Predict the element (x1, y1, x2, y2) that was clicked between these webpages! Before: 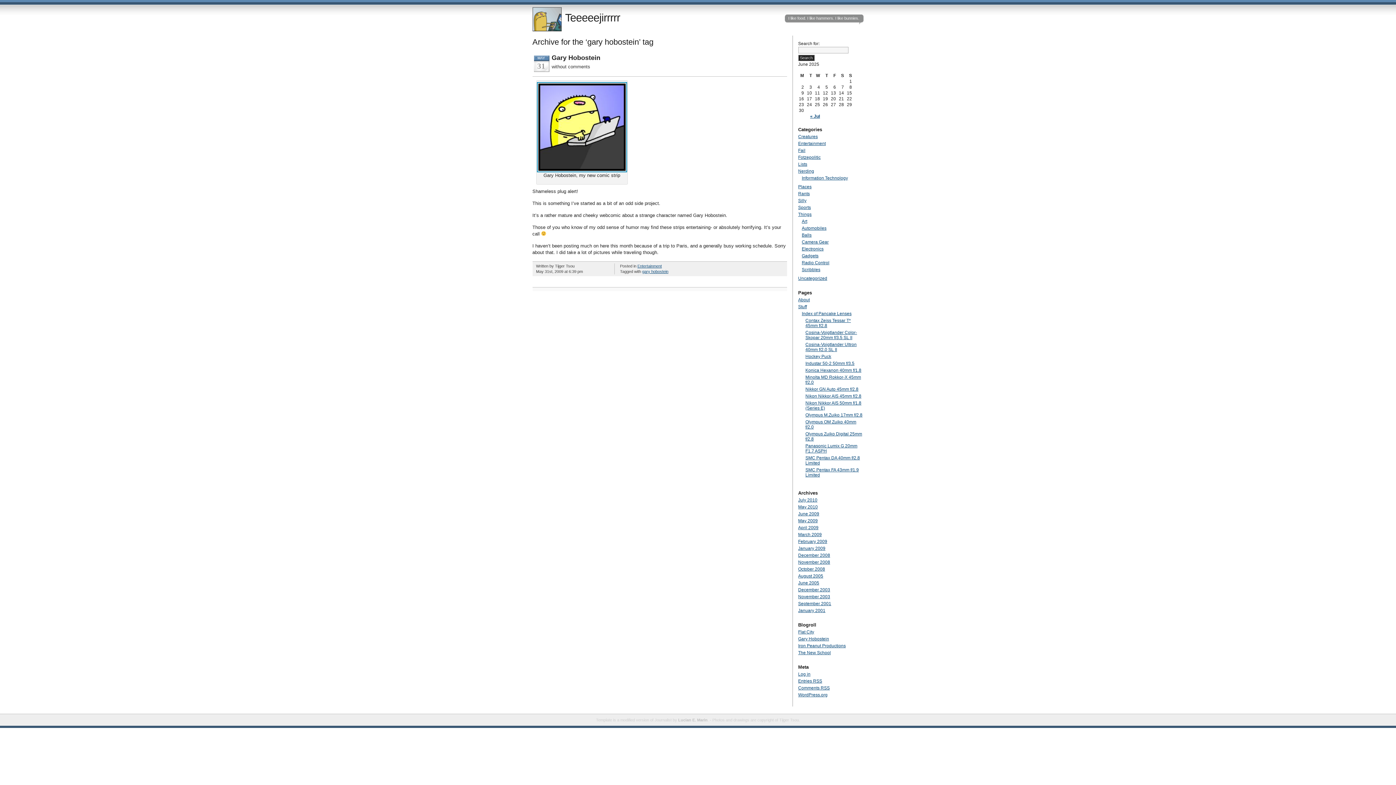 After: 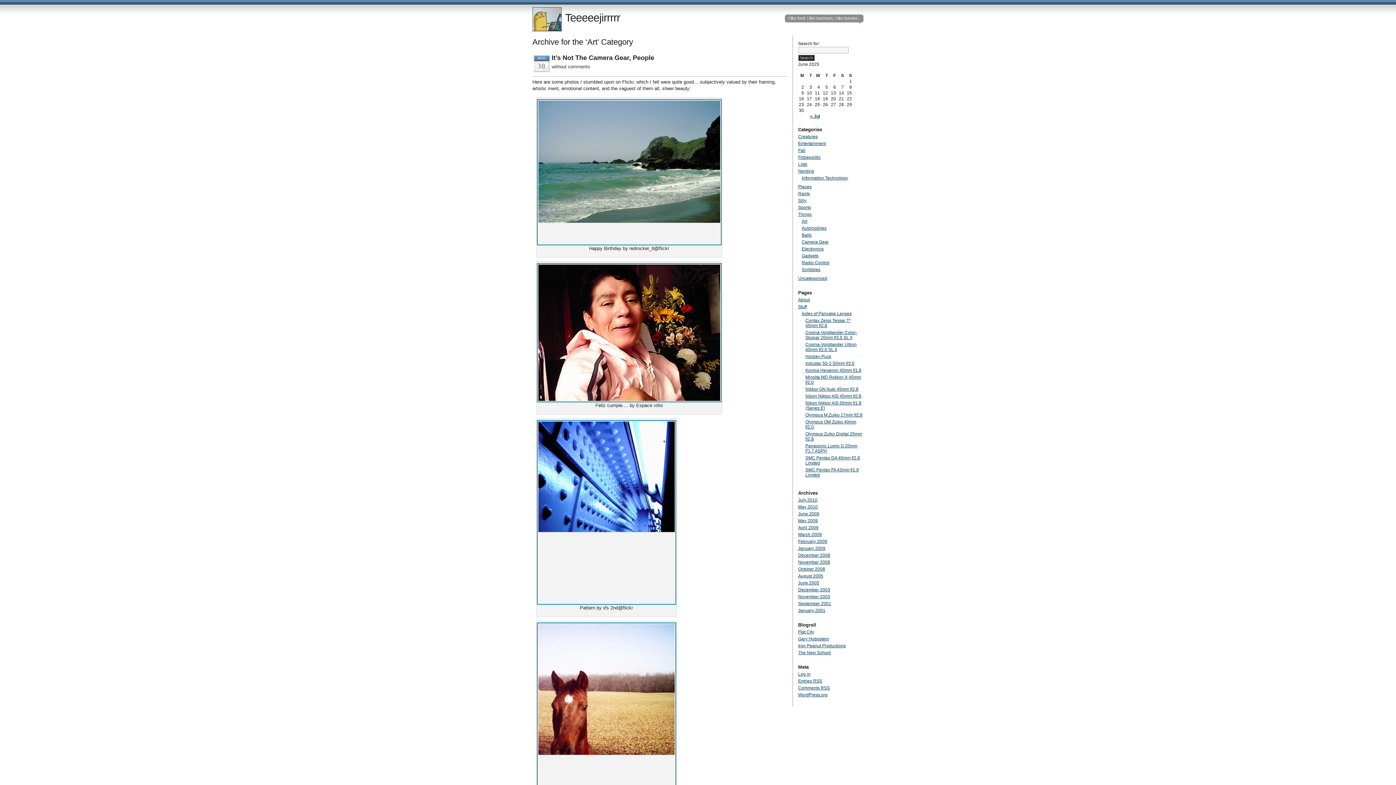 Action: bbox: (802, 218, 807, 224) label: Art